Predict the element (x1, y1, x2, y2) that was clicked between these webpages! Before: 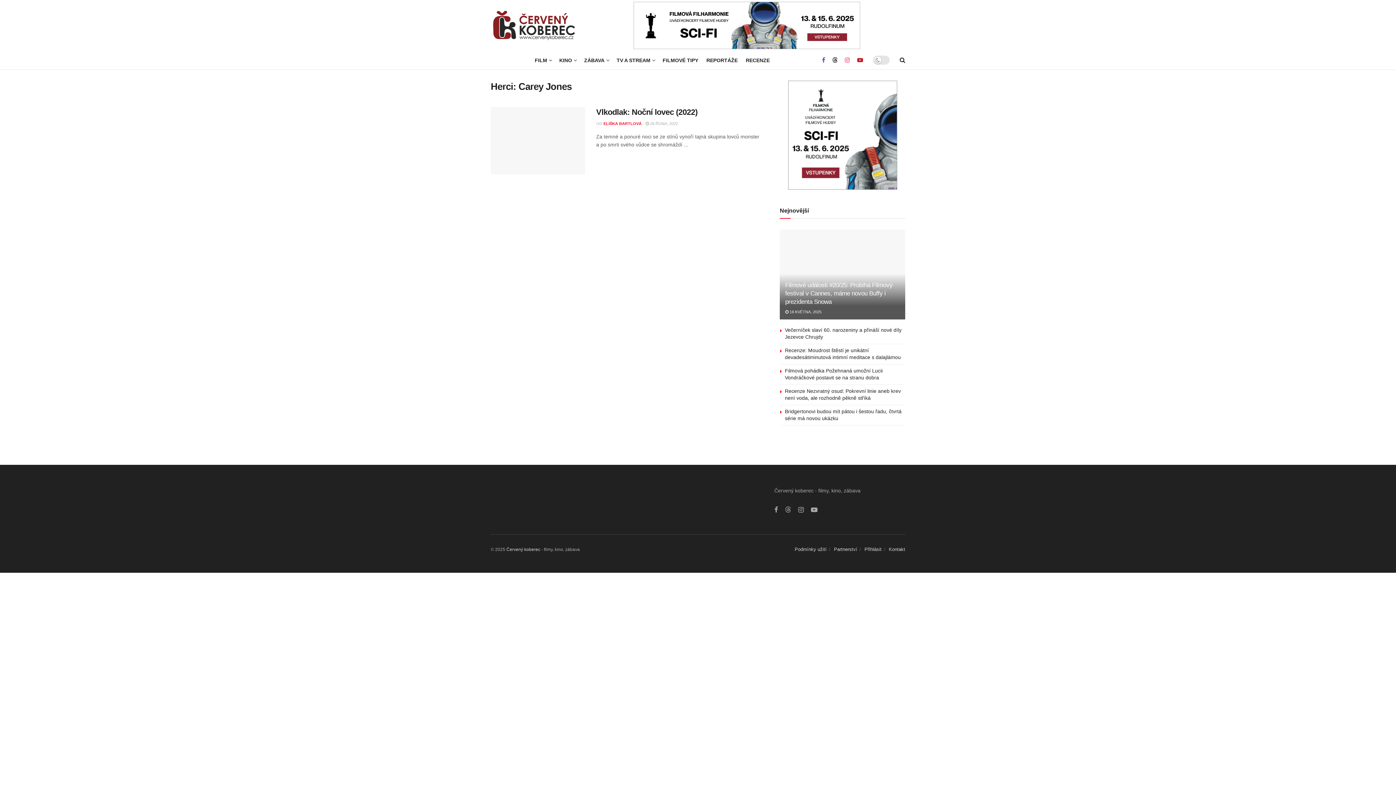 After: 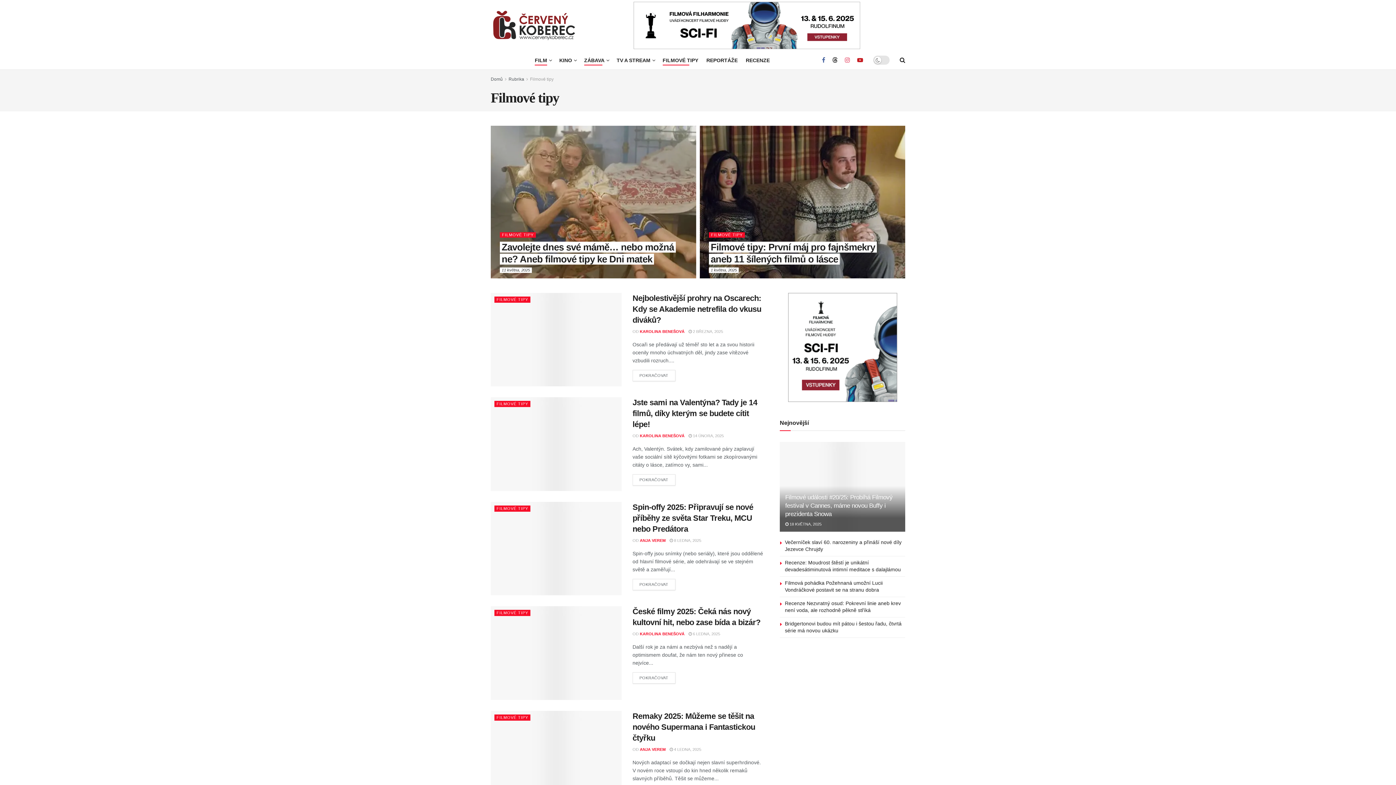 Action: bbox: (662, 55, 698, 65) label: FILMOVÉ TIPY